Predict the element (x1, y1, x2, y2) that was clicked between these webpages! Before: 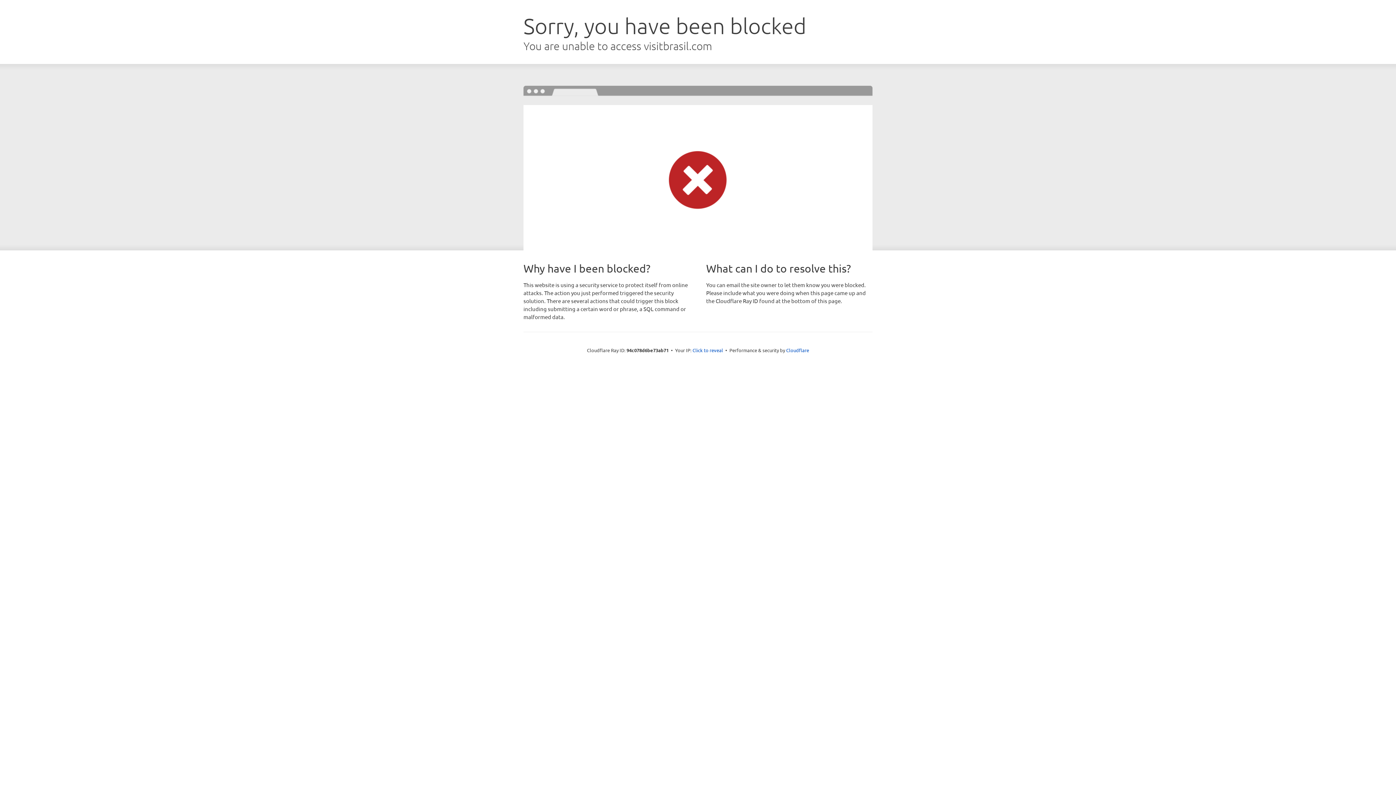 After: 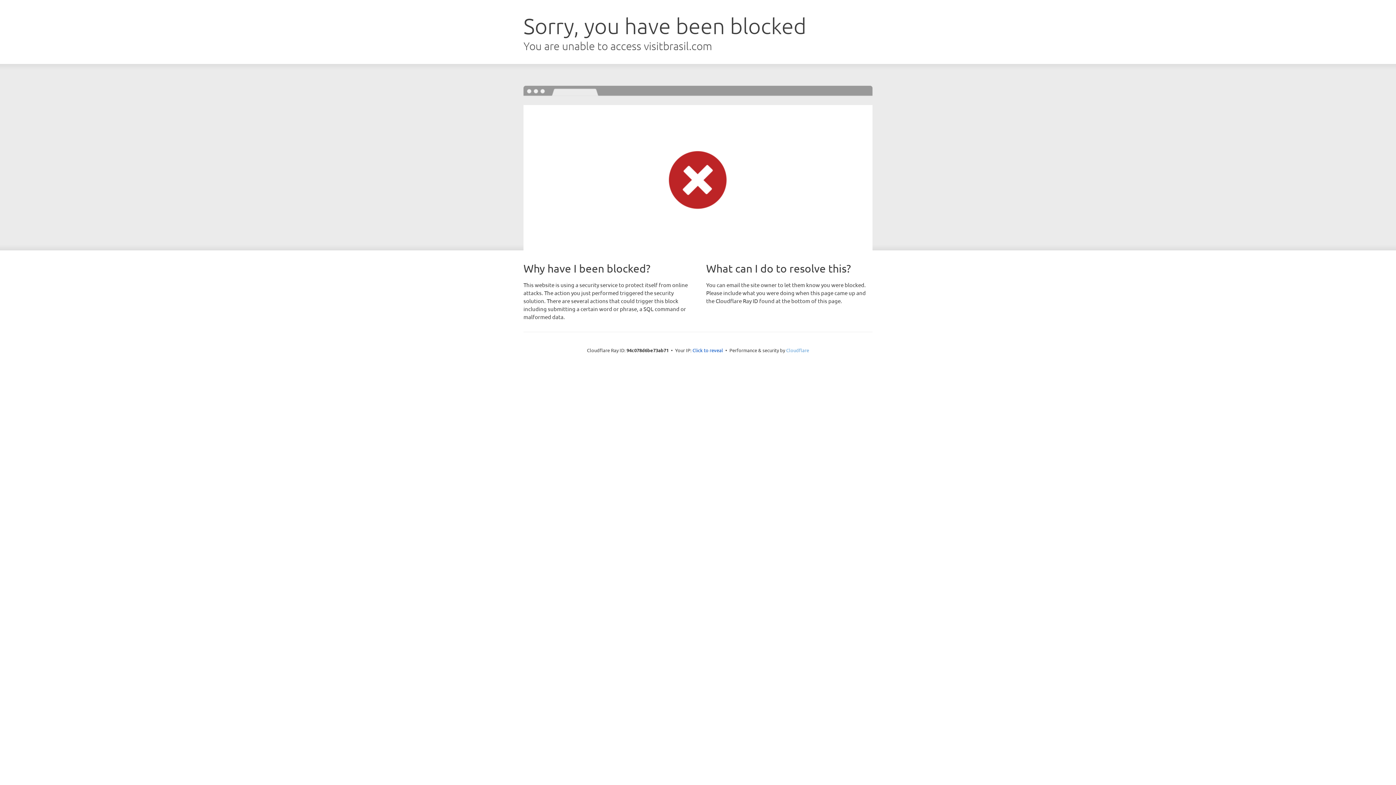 Action: bbox: (786, 347, 809, 353) label: Cloudflare